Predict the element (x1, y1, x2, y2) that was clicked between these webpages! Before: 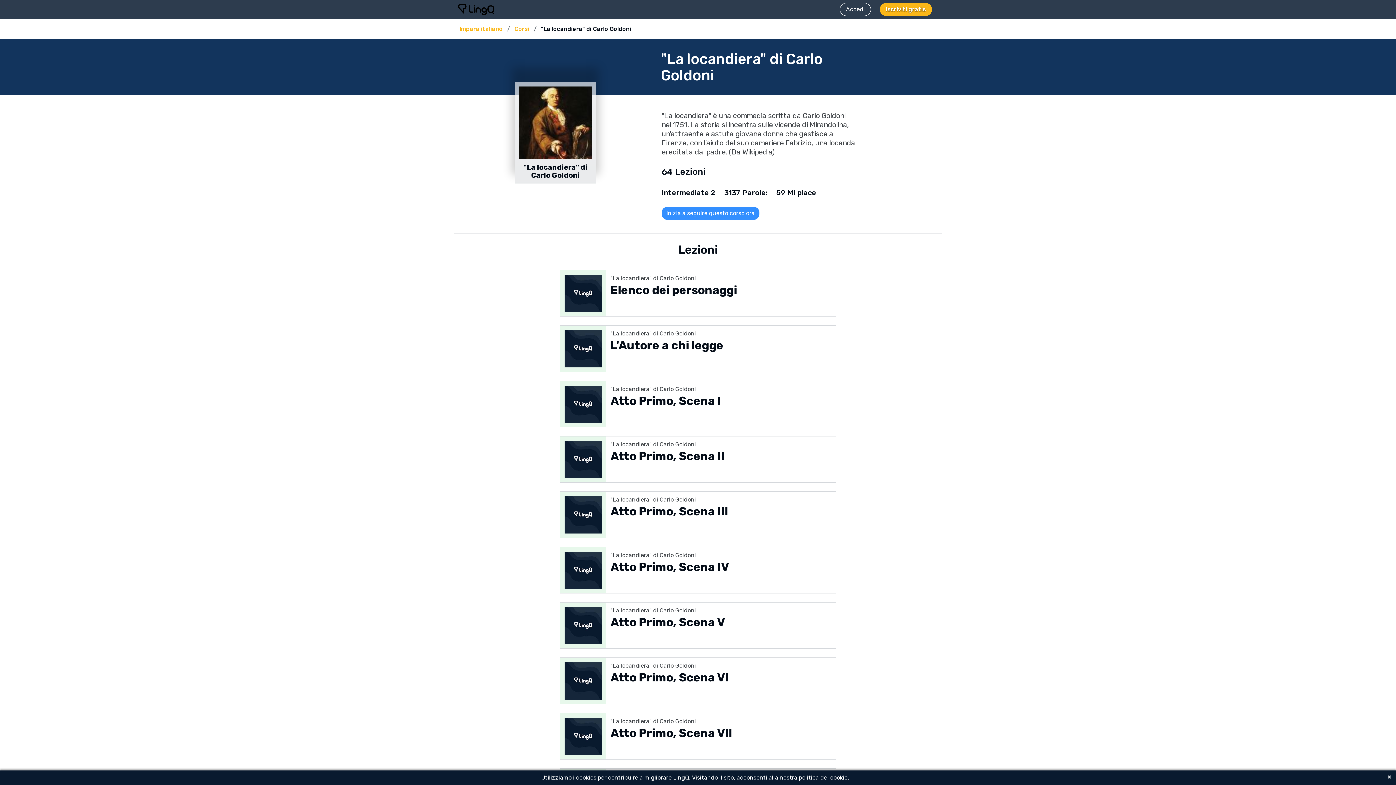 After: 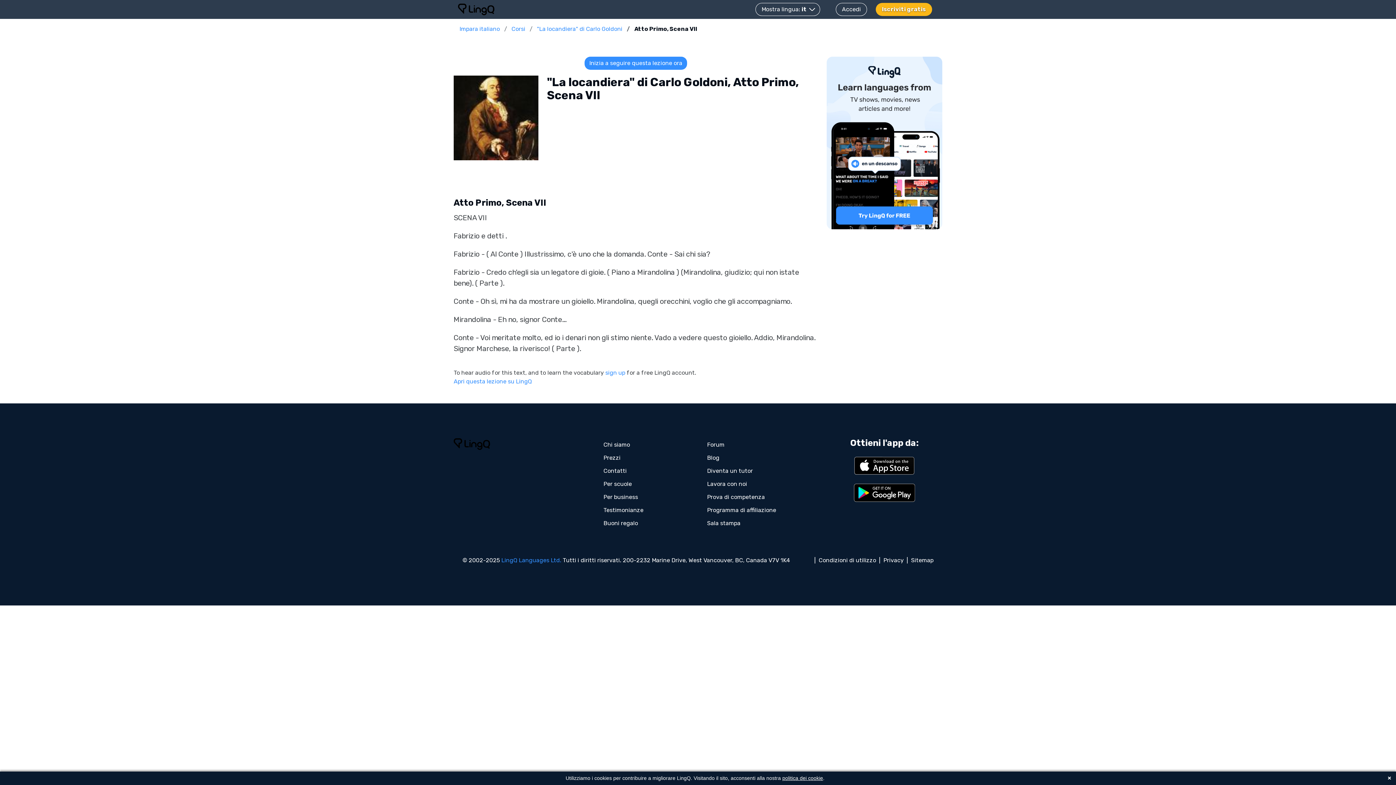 Action: label: "La locandiera" di Carlo Goldoni
Atto Primo, Scena VII bbox: (560, 713, 836, 759)